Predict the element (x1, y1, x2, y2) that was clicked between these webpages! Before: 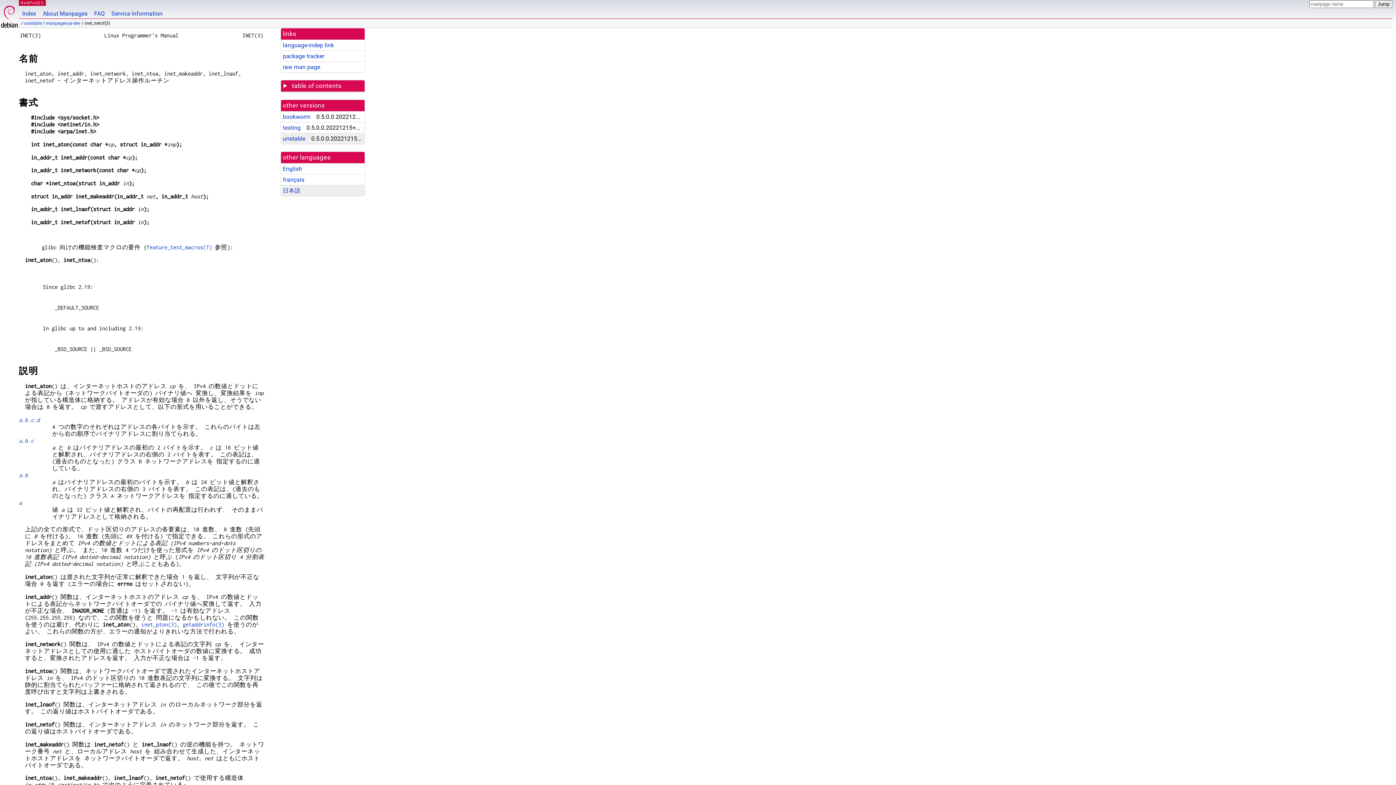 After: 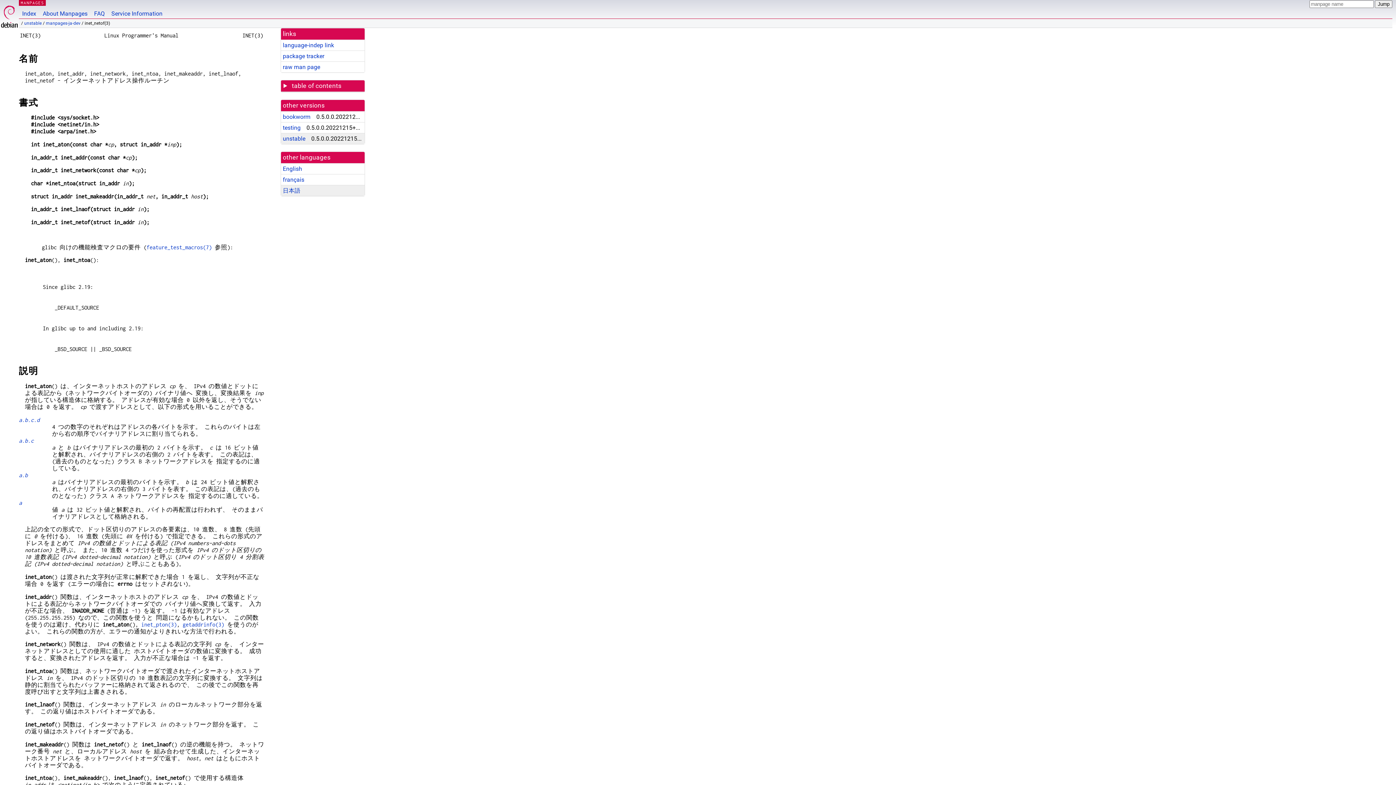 Action: label: language-indep link bbox: (282, 41, 334, 48)